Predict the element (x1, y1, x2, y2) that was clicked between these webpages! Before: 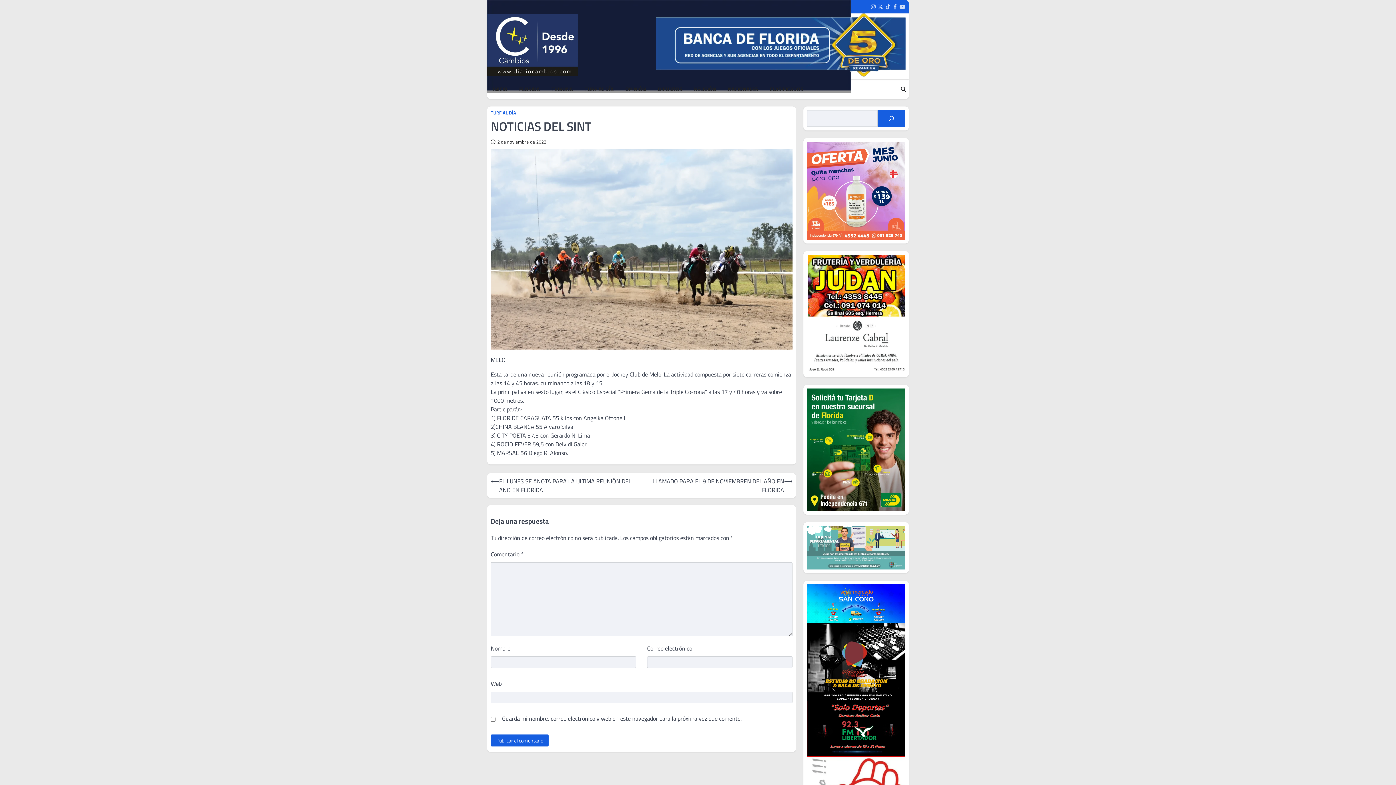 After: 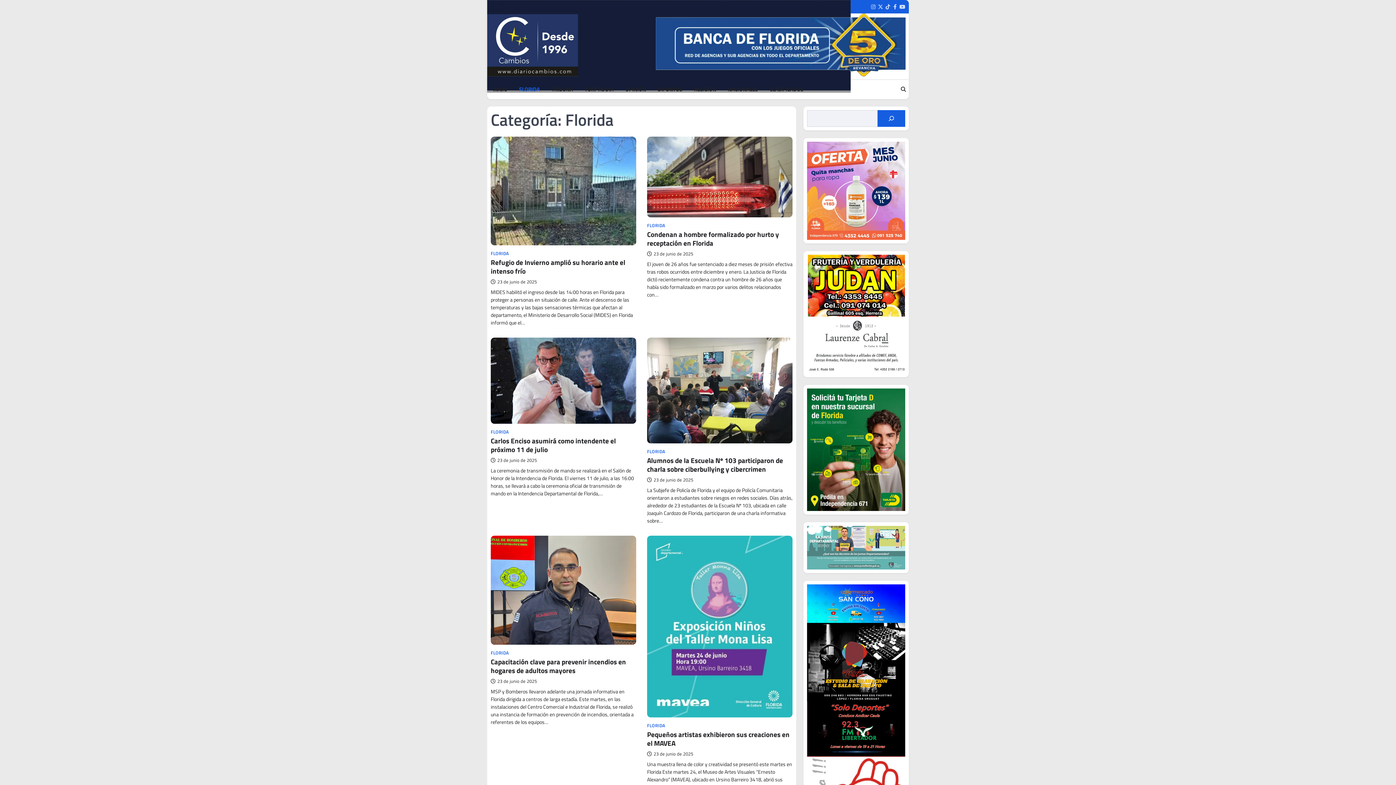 Action: bbox: (516, 85, 542, 93) label: FLORIDA